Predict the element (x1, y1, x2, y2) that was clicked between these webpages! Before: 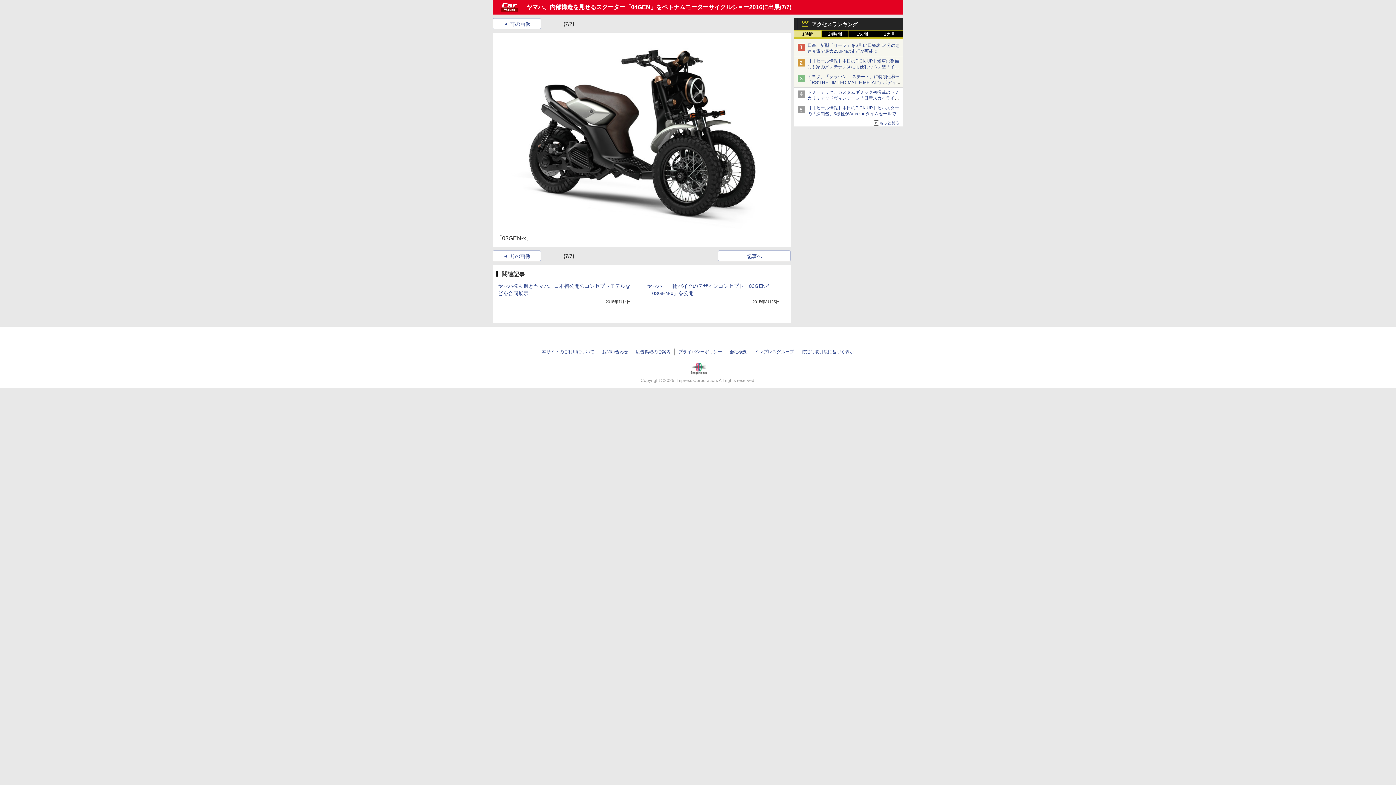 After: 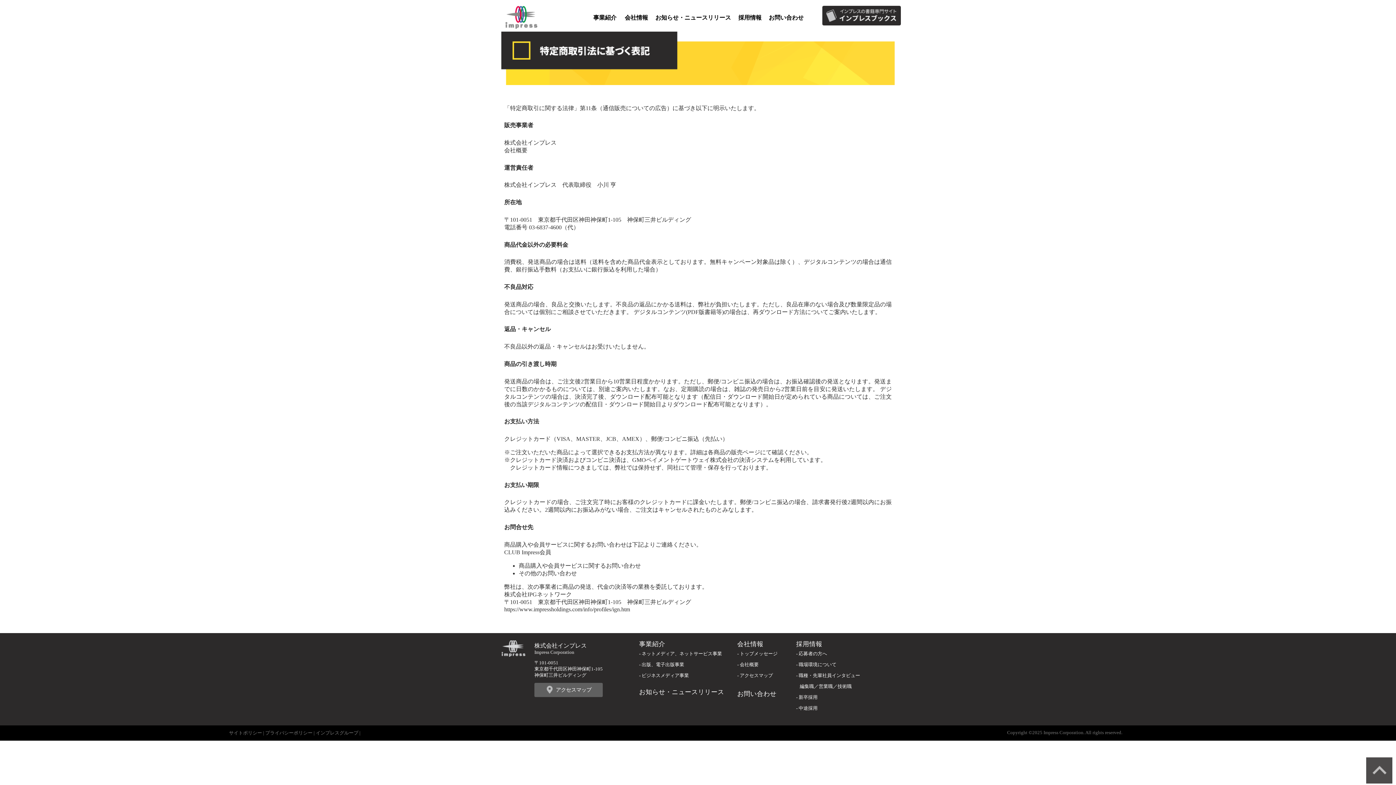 Action: bbox: (801, 349, 854, 354) label: 特定商取引法に基づく表示